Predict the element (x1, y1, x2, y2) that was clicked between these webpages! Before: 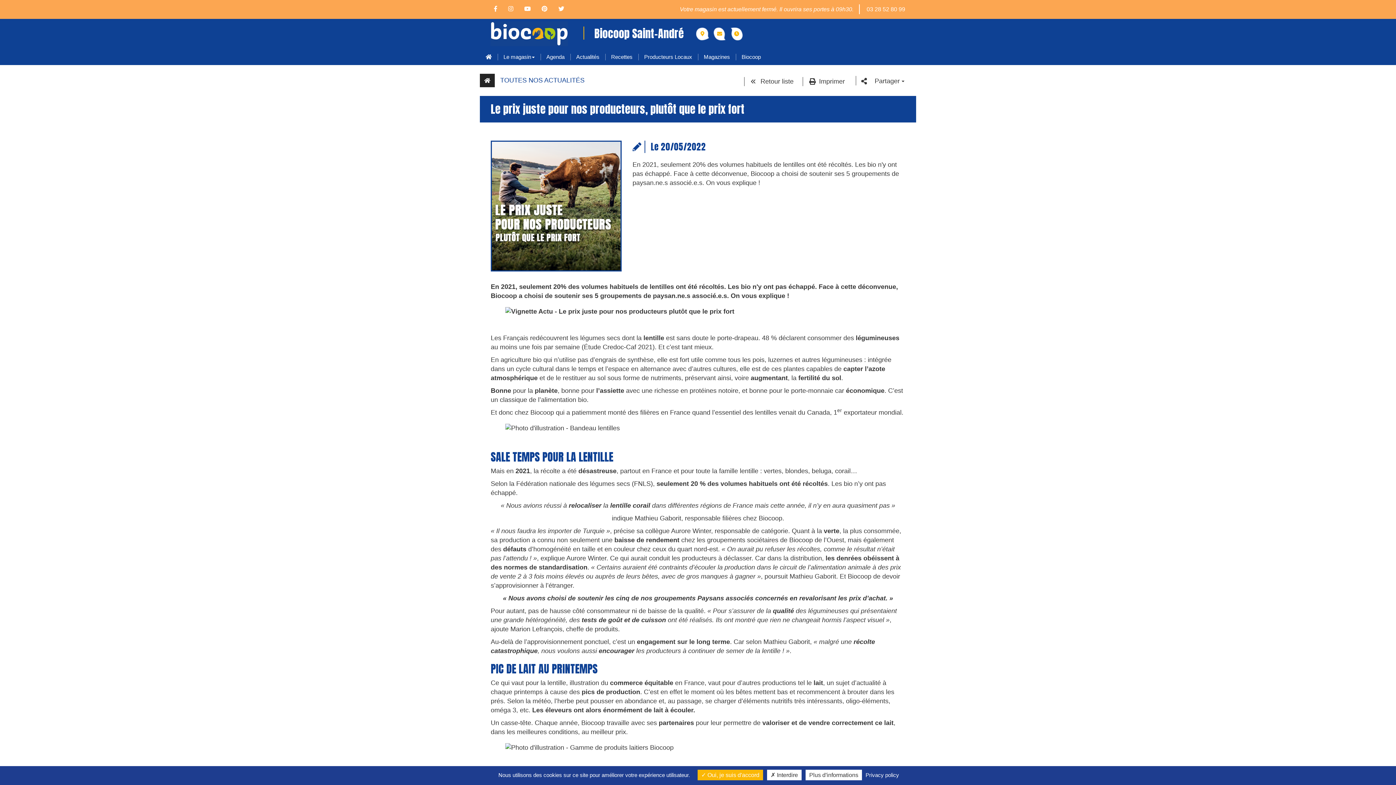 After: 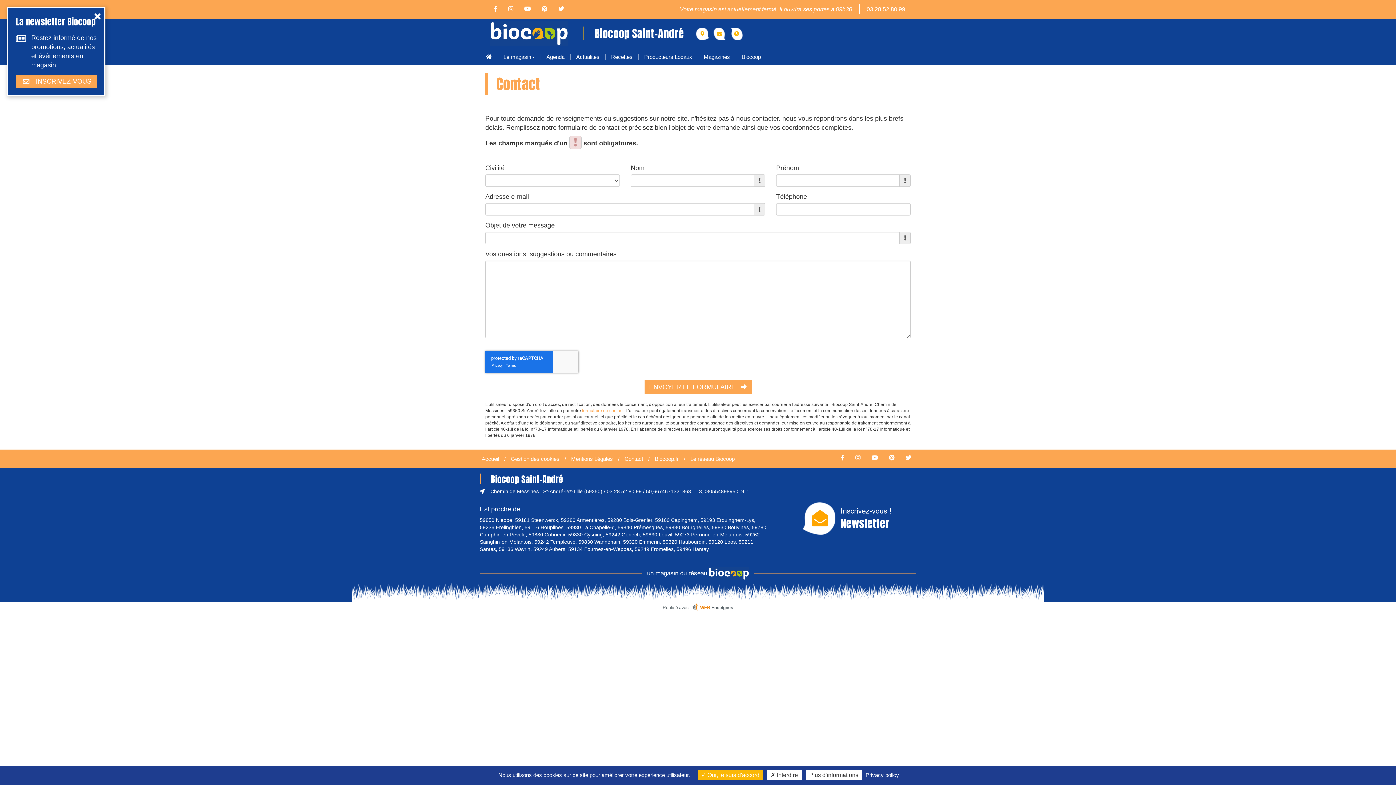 Action: bbox: (713, 27, 726, 40)